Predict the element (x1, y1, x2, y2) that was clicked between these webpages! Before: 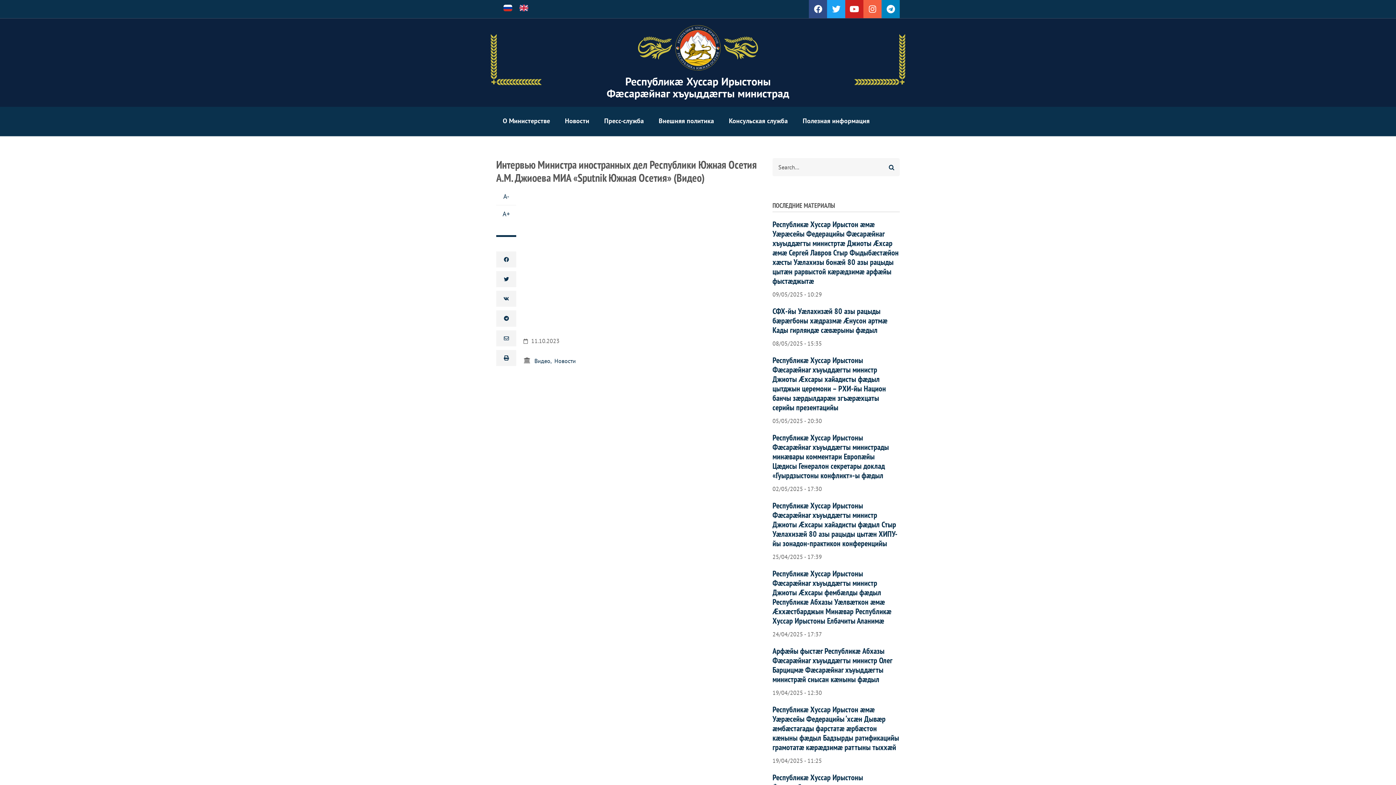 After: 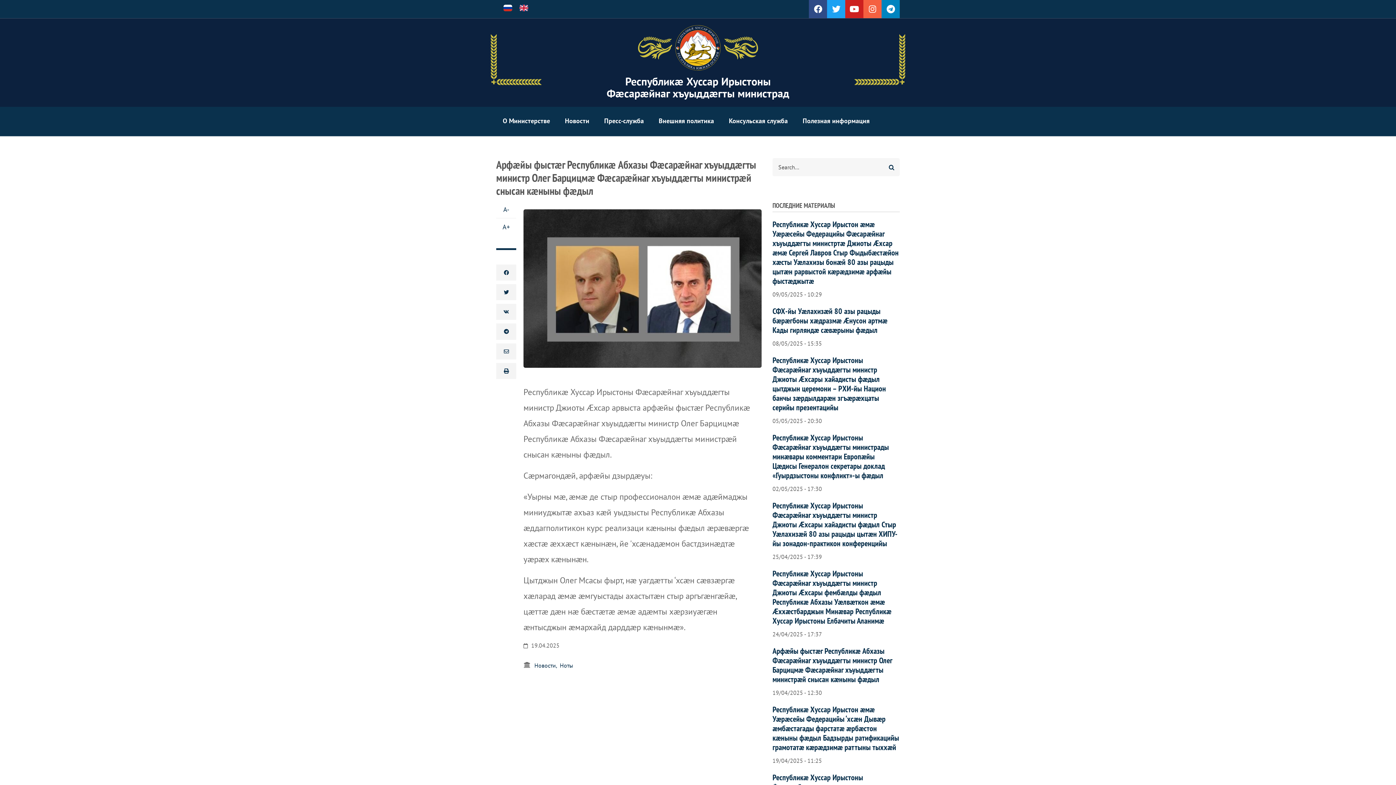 Action: label: Арфæйы фыстæг Республикæ Абхазы Фæсарæйнаг хъуыддæгты министр Олег Барцицмæ Фæсарæйнаг хъуыддæгты министрæй снысан кæныны фæдыл bbox: (772, 646, 892, 684)